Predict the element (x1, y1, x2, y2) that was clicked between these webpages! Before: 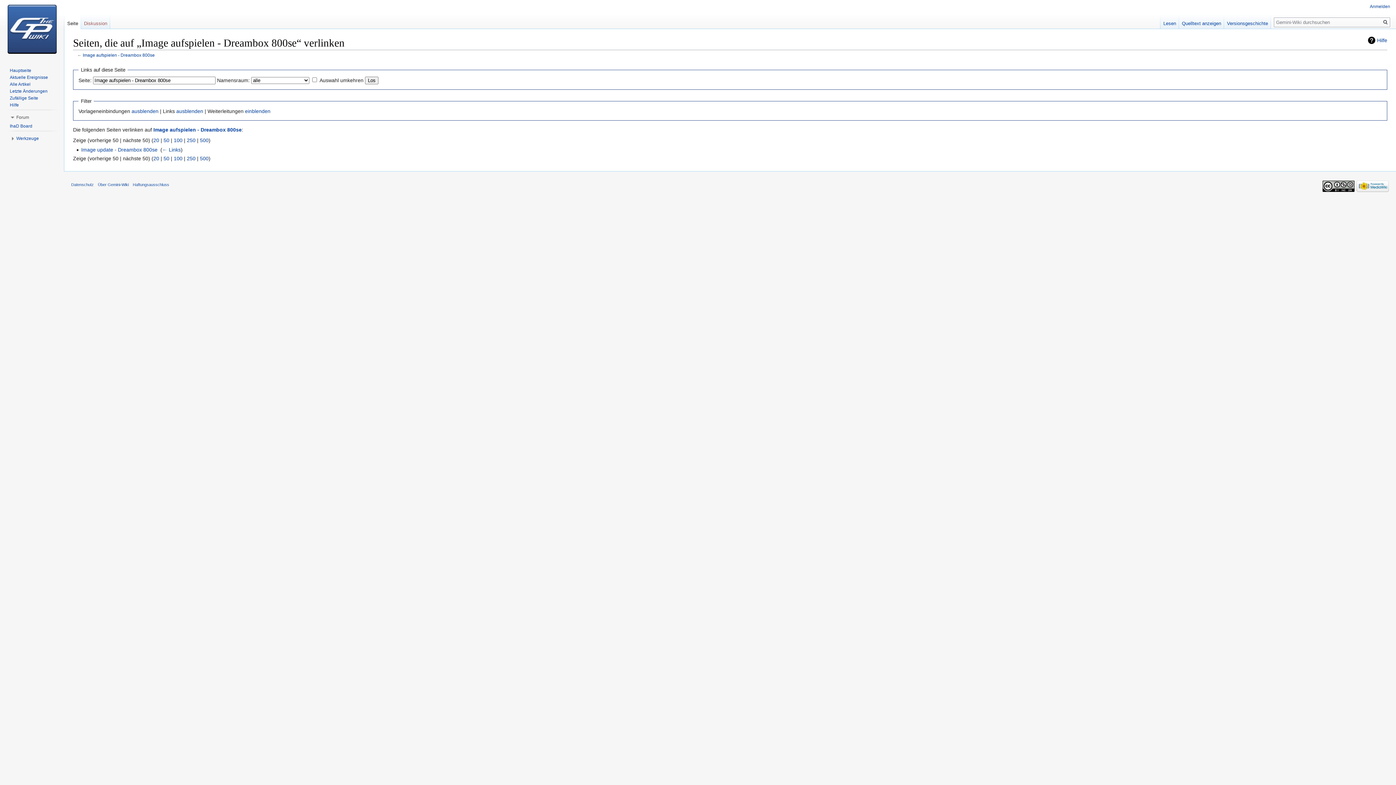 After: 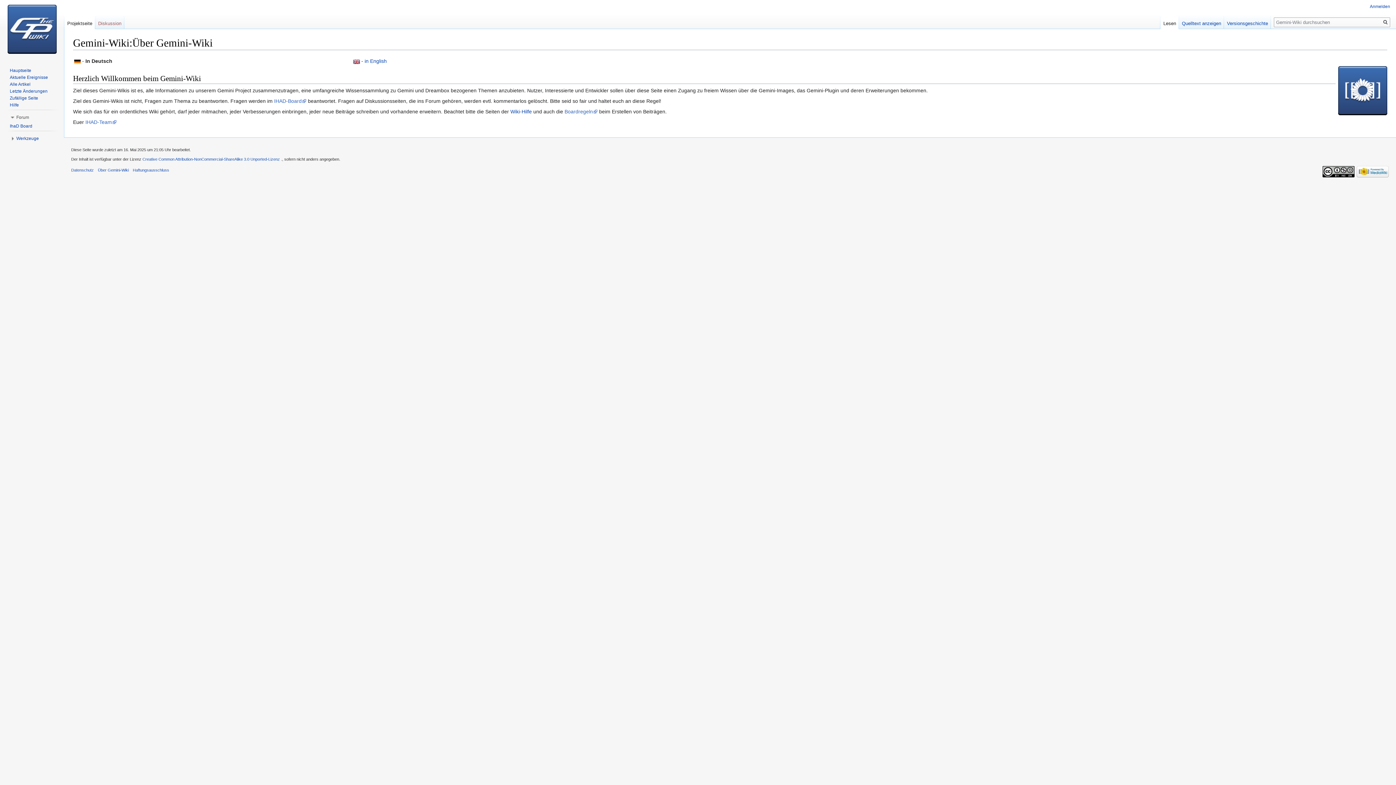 Action: label: Über Gemini-Wiki bbox: (97, 182, 128, 187)